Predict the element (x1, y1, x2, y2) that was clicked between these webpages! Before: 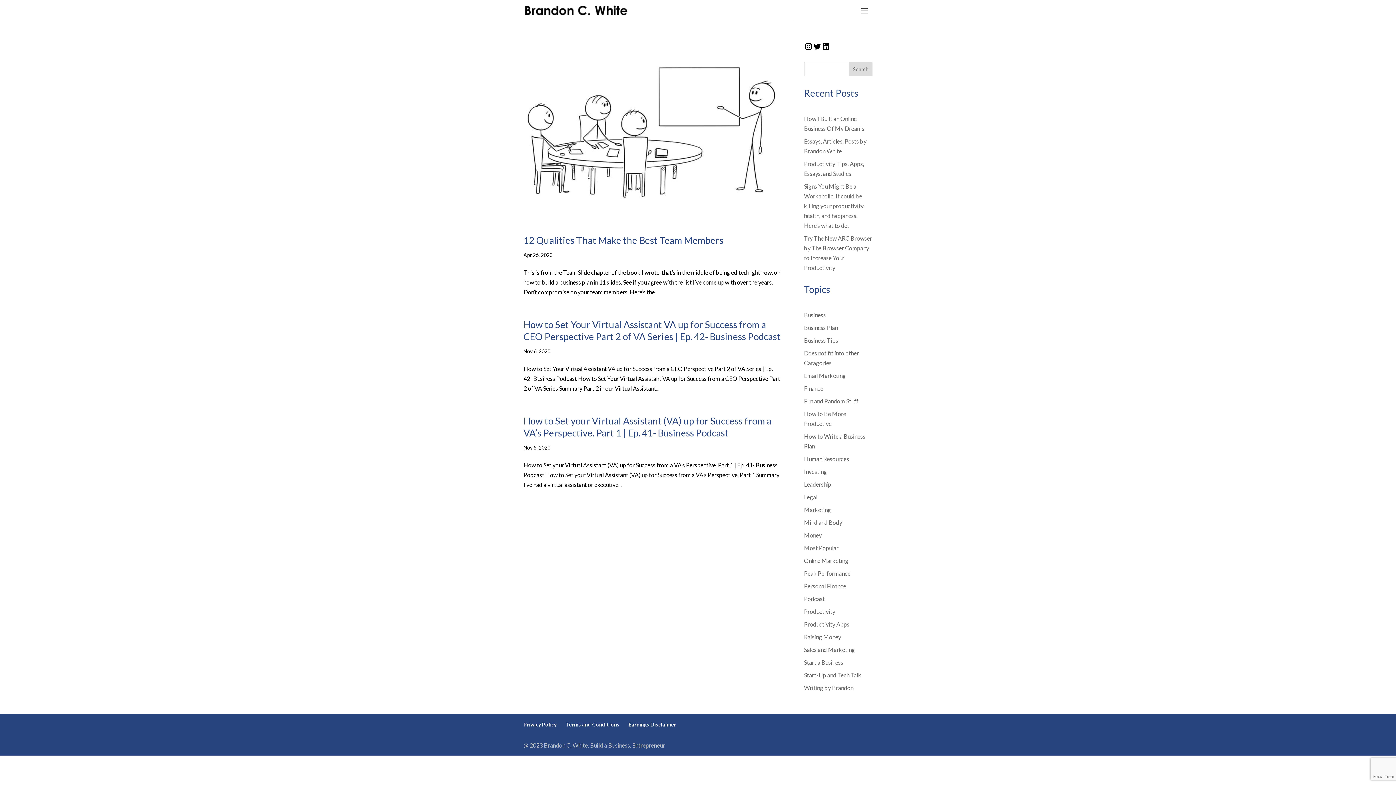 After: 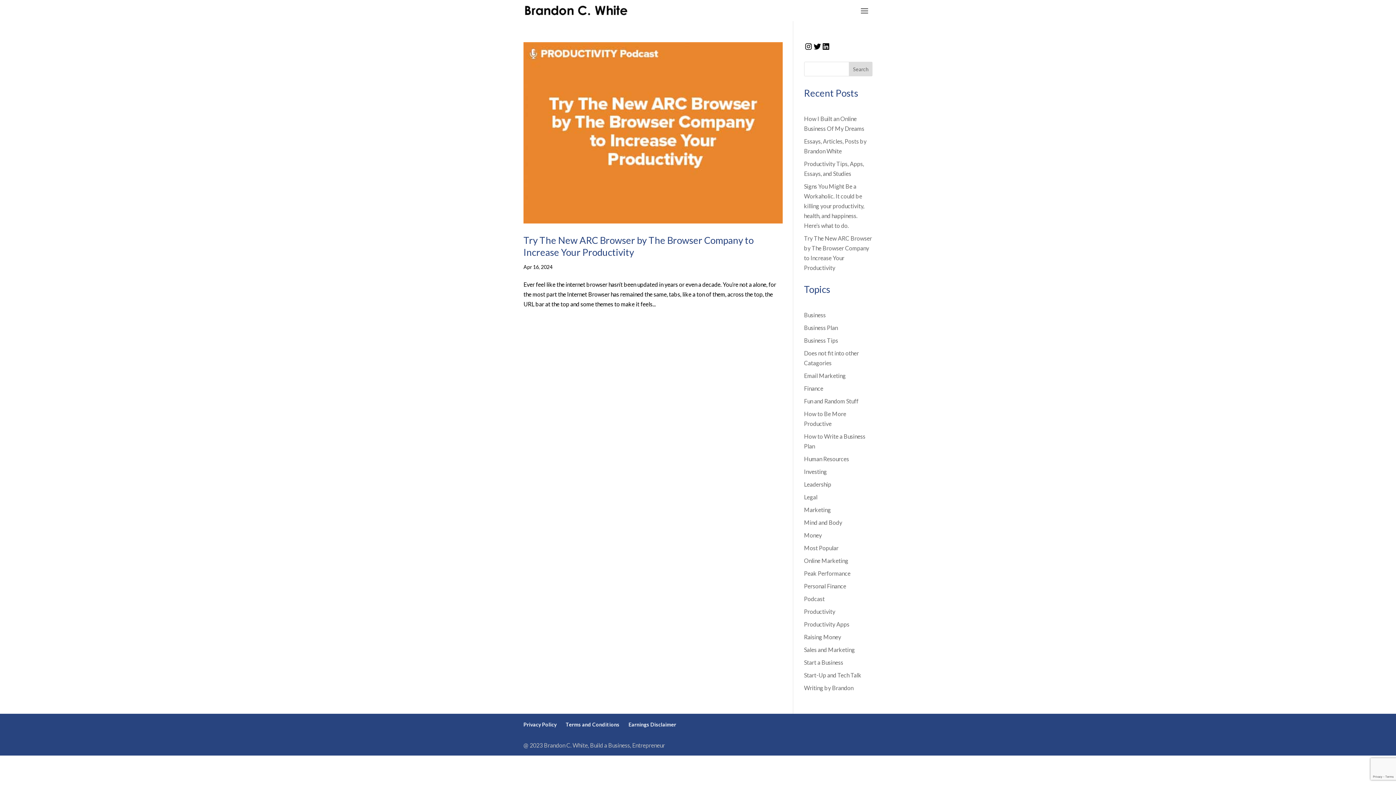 Action: label: Productivity Apps bbox: (804, 621, 849, 628)